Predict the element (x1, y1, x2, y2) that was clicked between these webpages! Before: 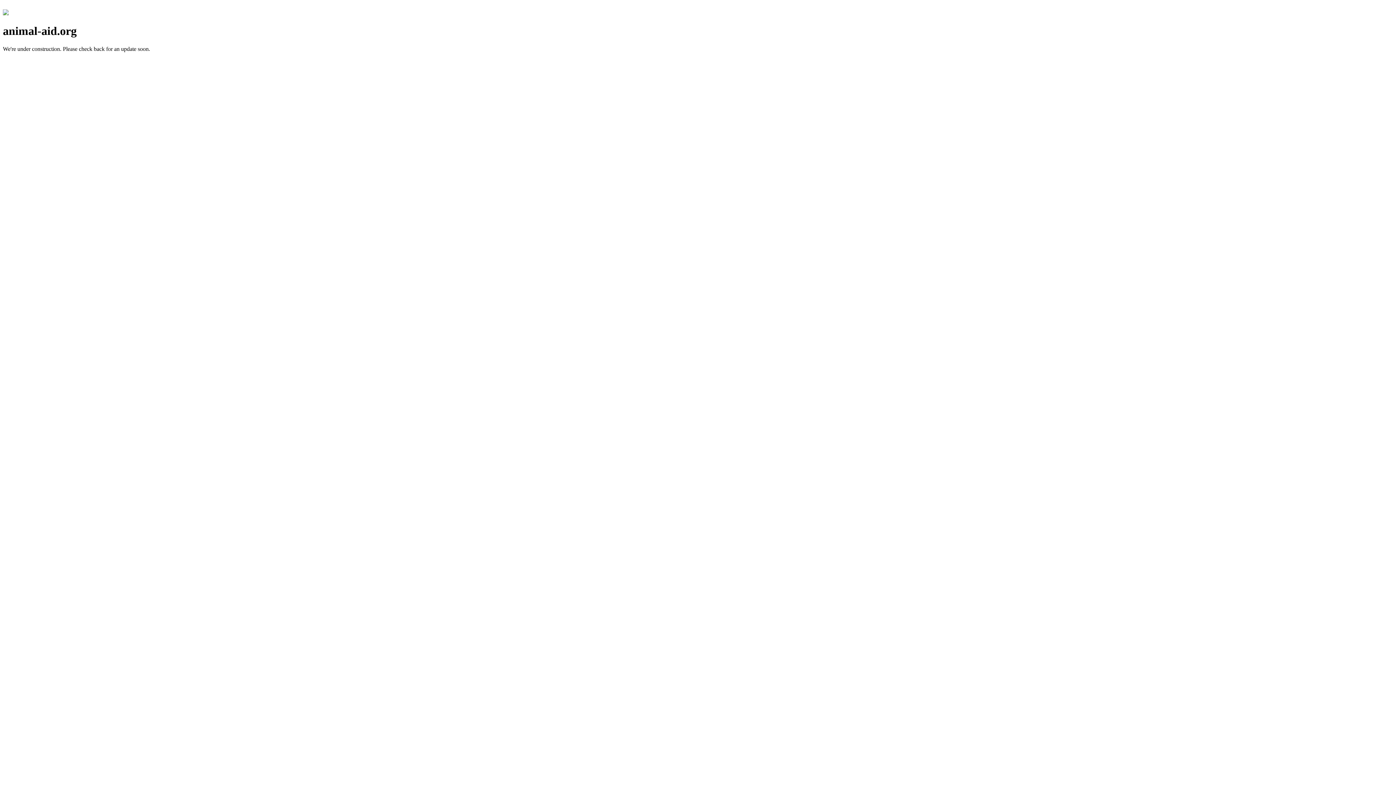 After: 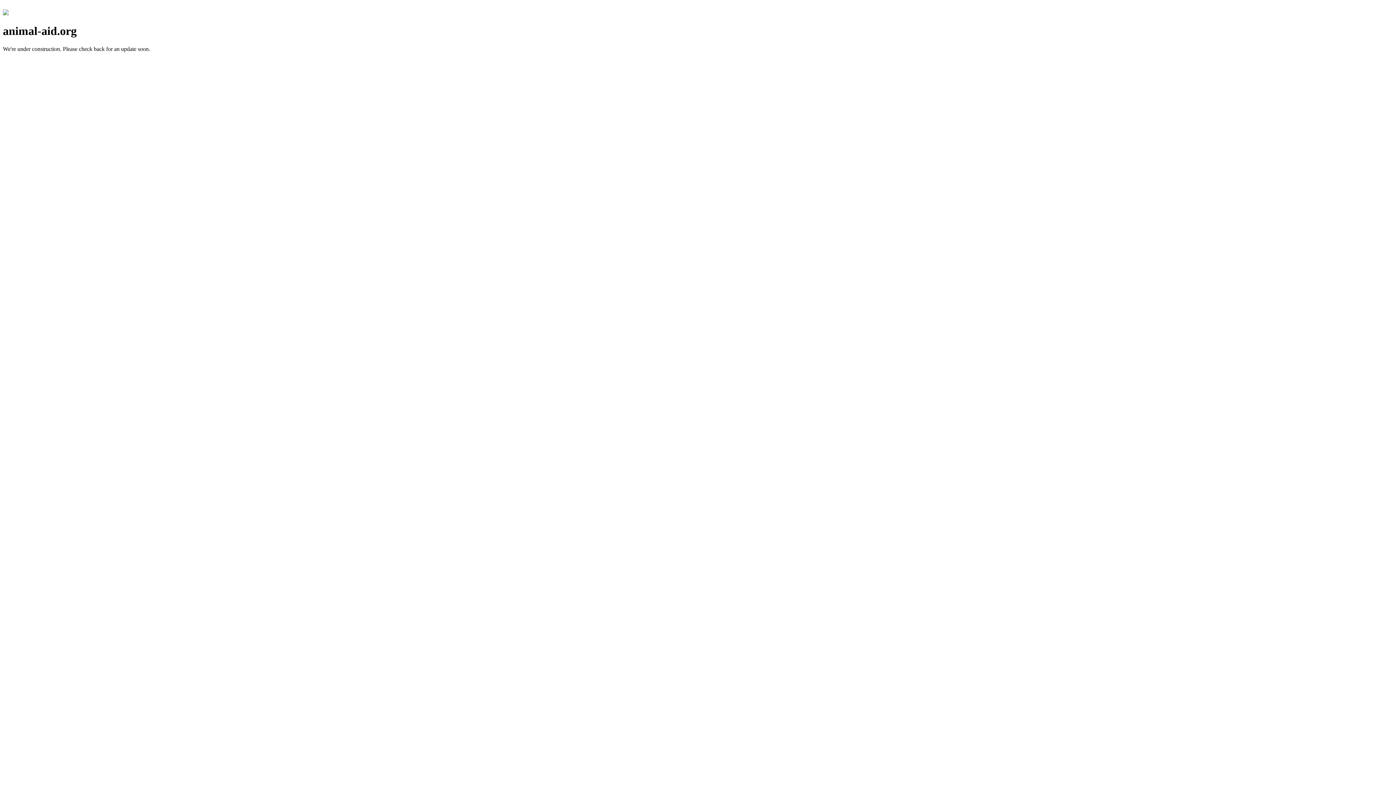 Action: bbox: (2, 10, 8, 16)